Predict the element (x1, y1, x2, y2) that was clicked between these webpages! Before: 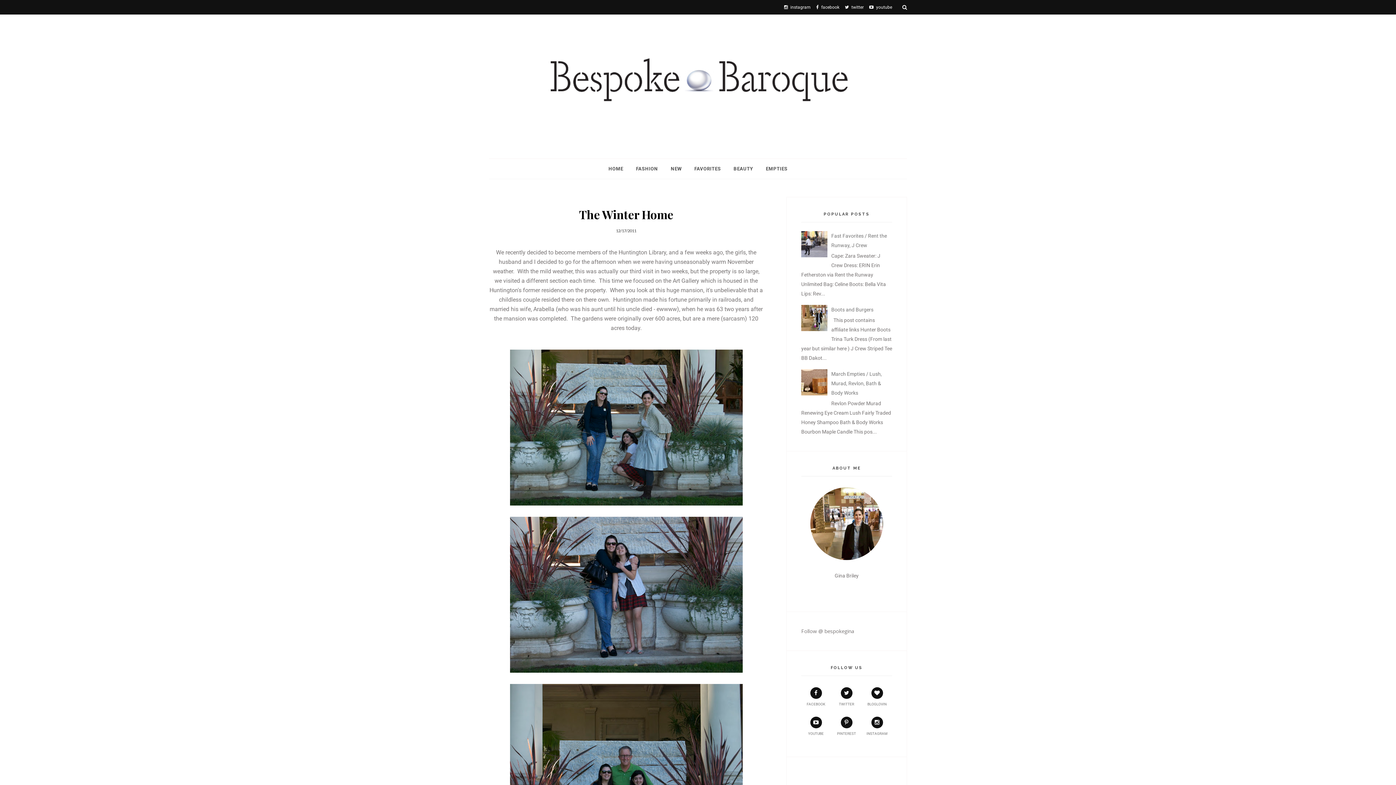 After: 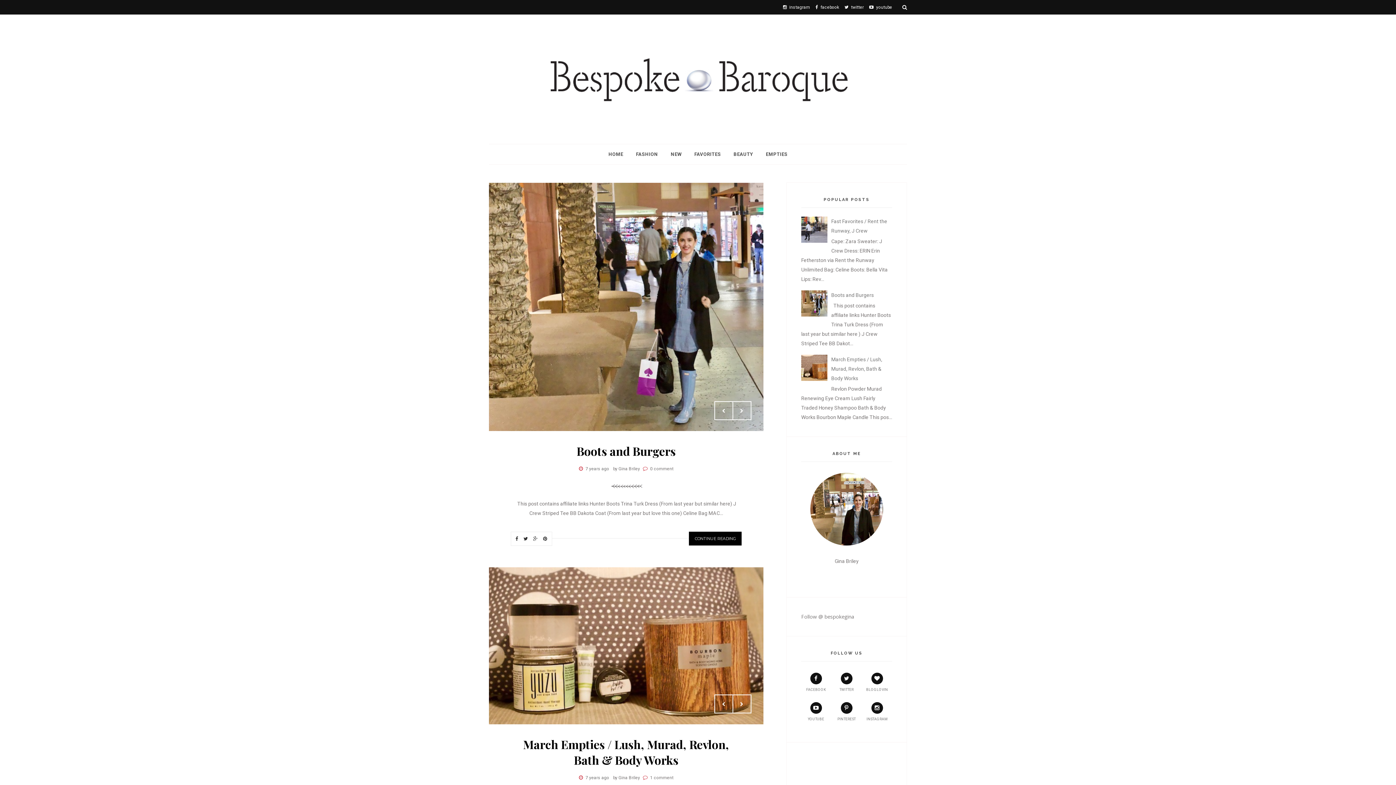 Action: bbox: (608, 158, 623, 178) label: HOME